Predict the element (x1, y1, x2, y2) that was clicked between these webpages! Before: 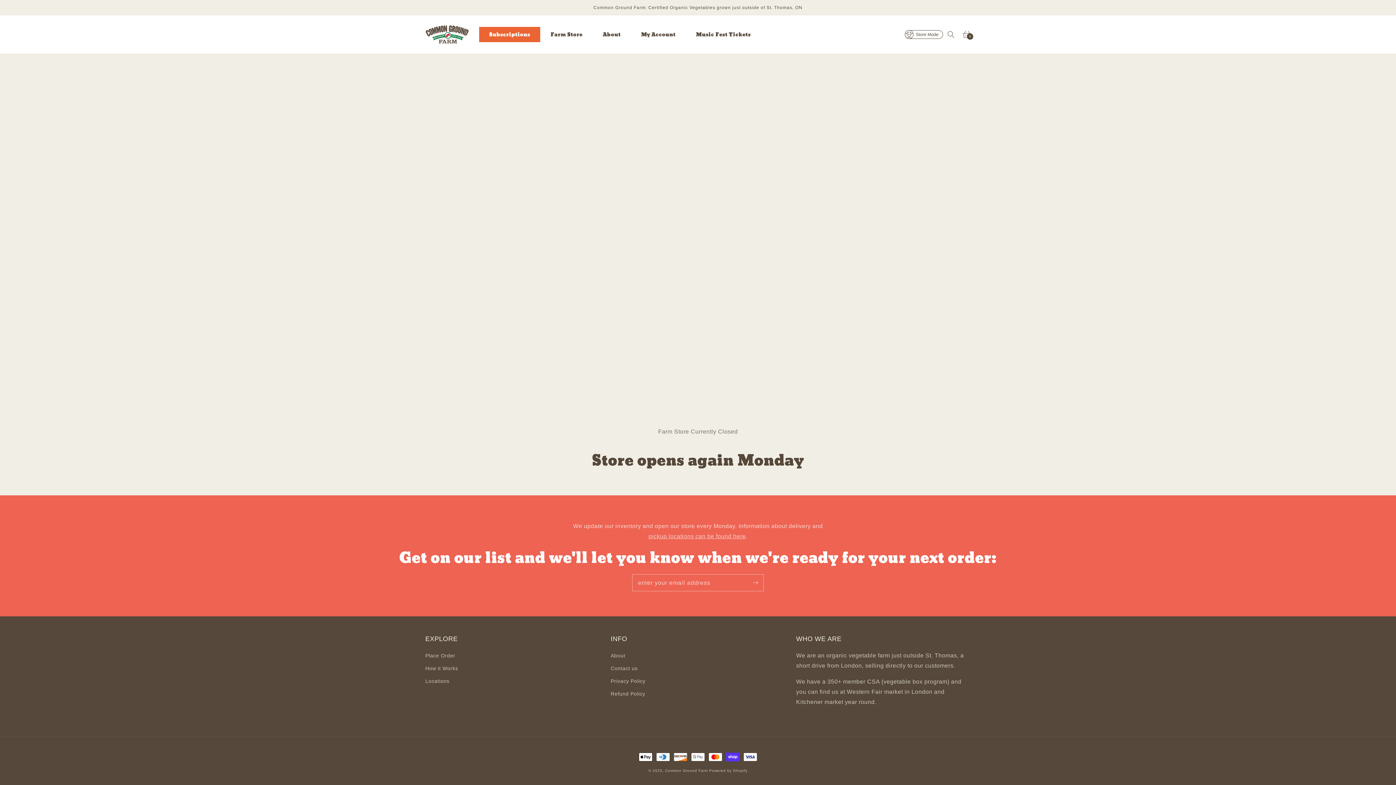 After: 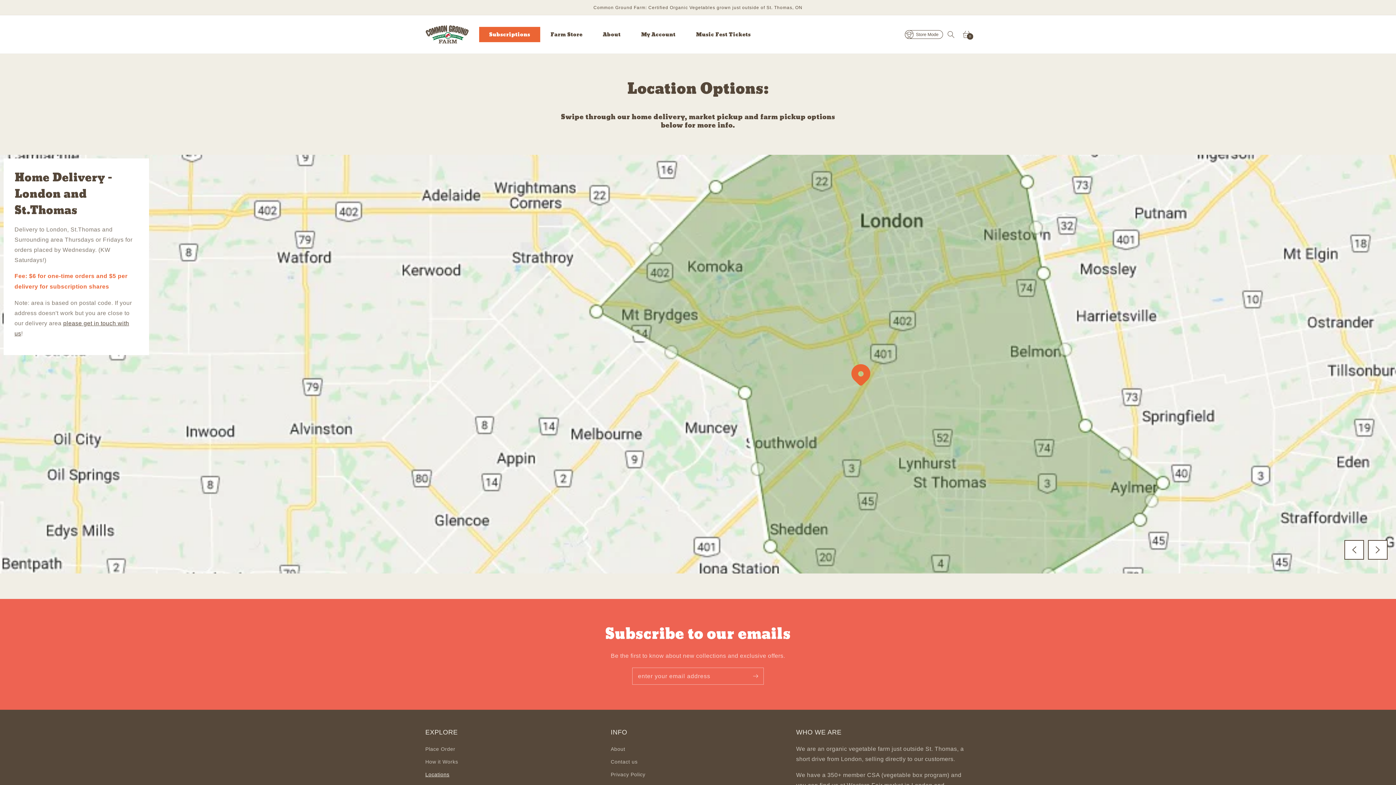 Action: label: pickup locations can be found here bbox: (648, 533, 745, 539)